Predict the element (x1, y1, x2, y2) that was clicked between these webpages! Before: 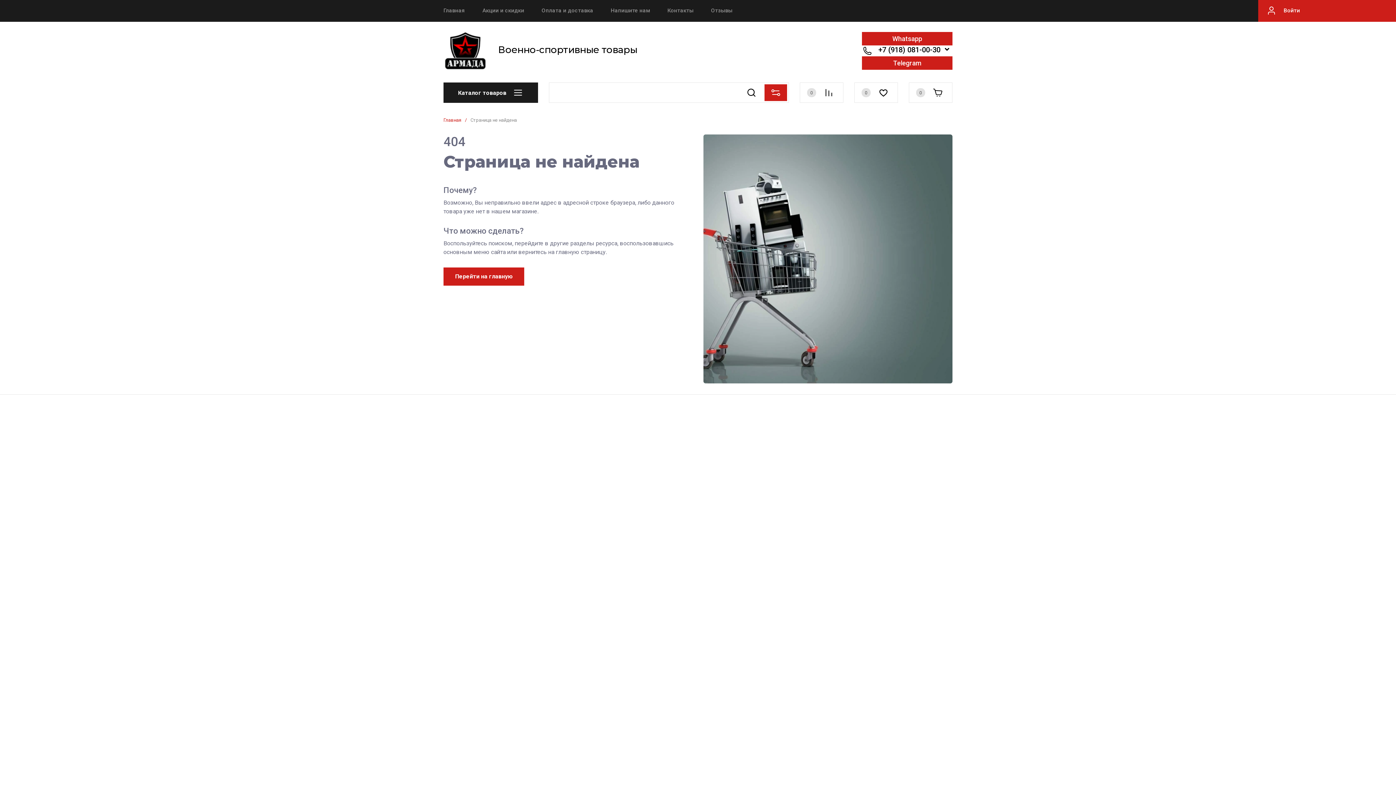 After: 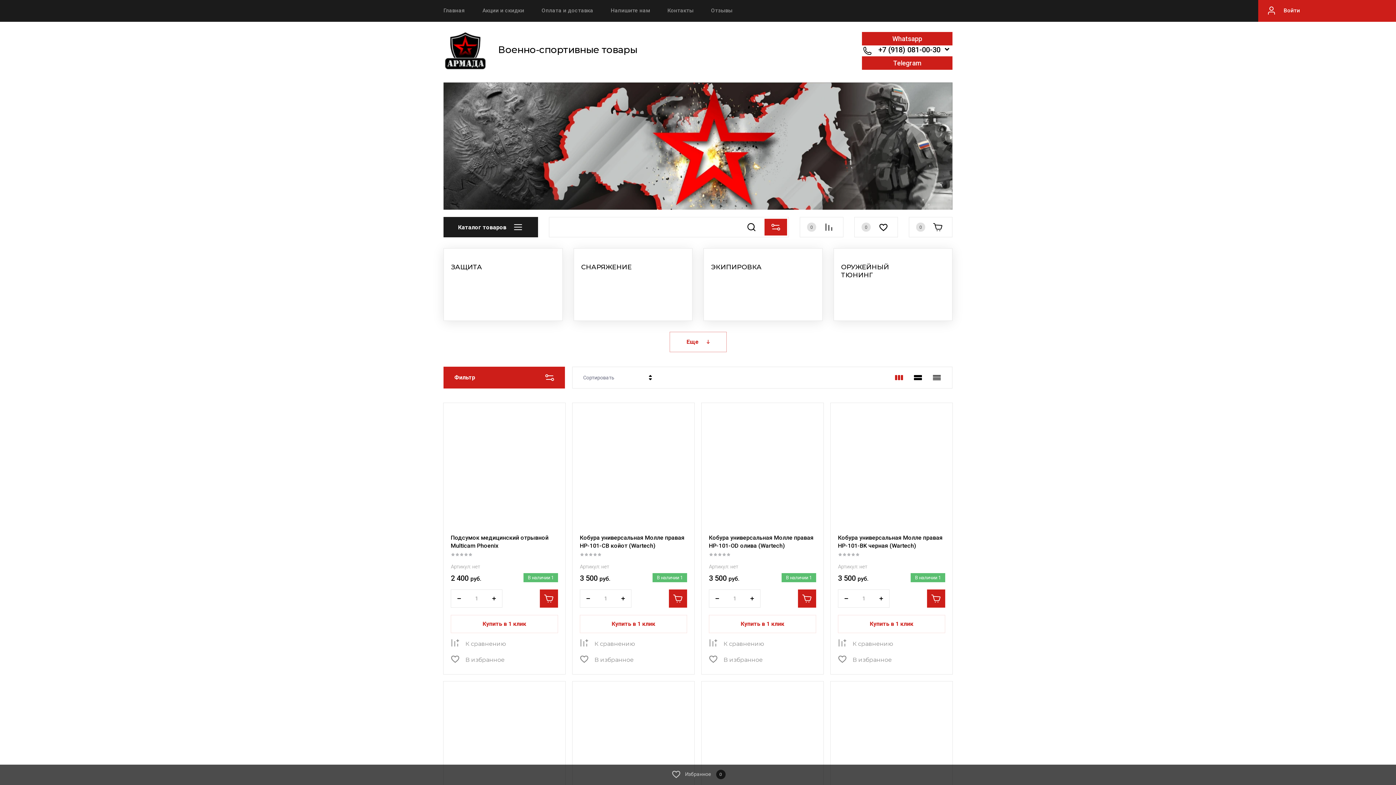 Action: bbox: (443, 29, 487, 72)